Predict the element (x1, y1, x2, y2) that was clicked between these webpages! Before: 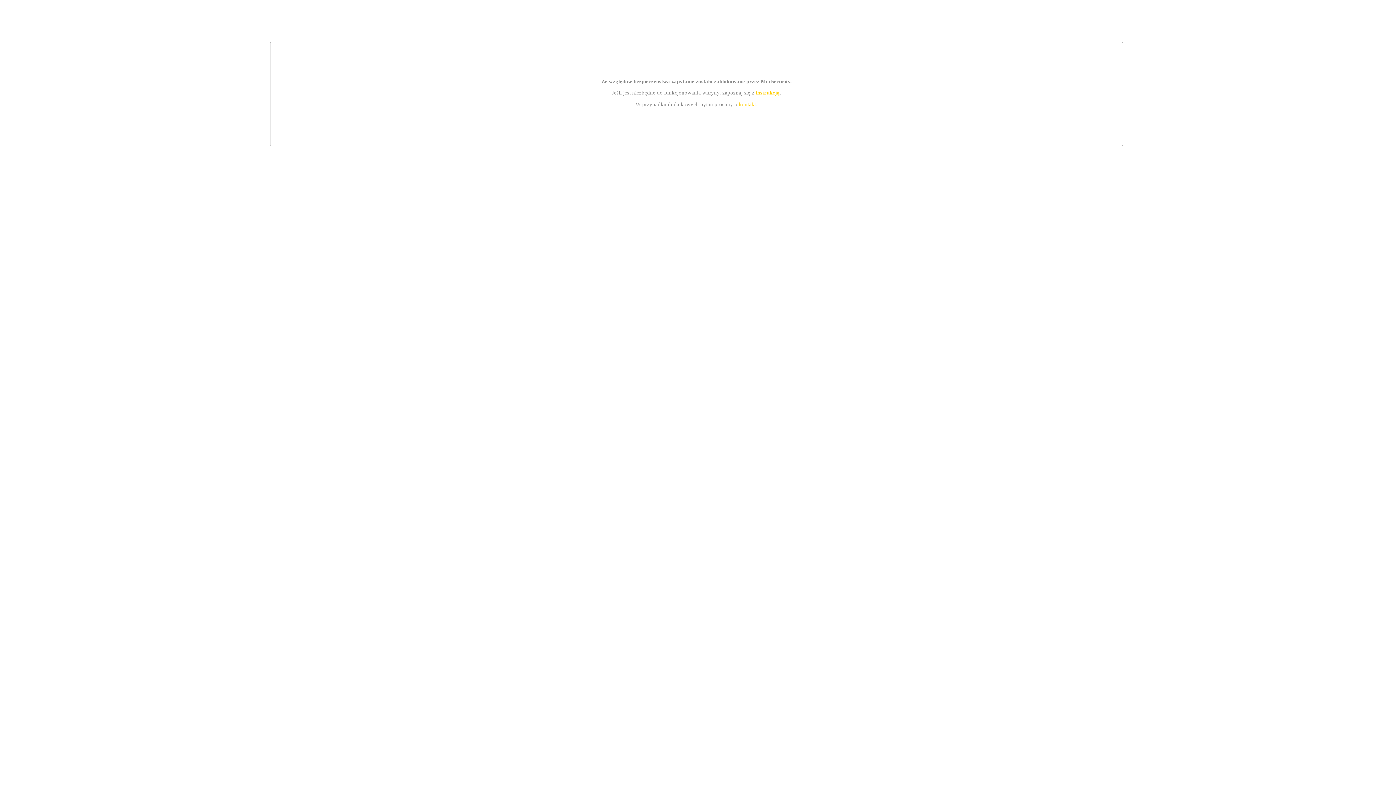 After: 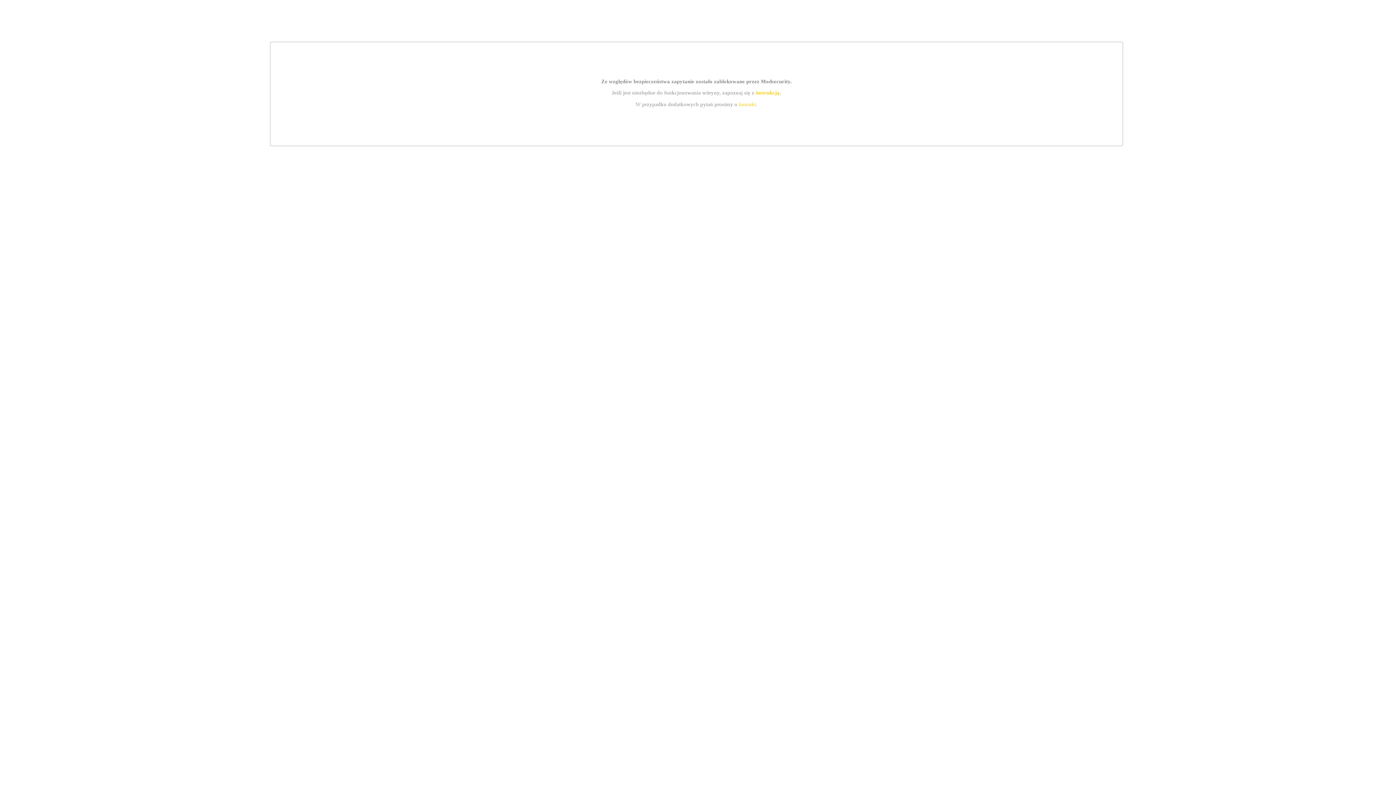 Action: bbox: (755, 89, 779, 95) label: instrukcją